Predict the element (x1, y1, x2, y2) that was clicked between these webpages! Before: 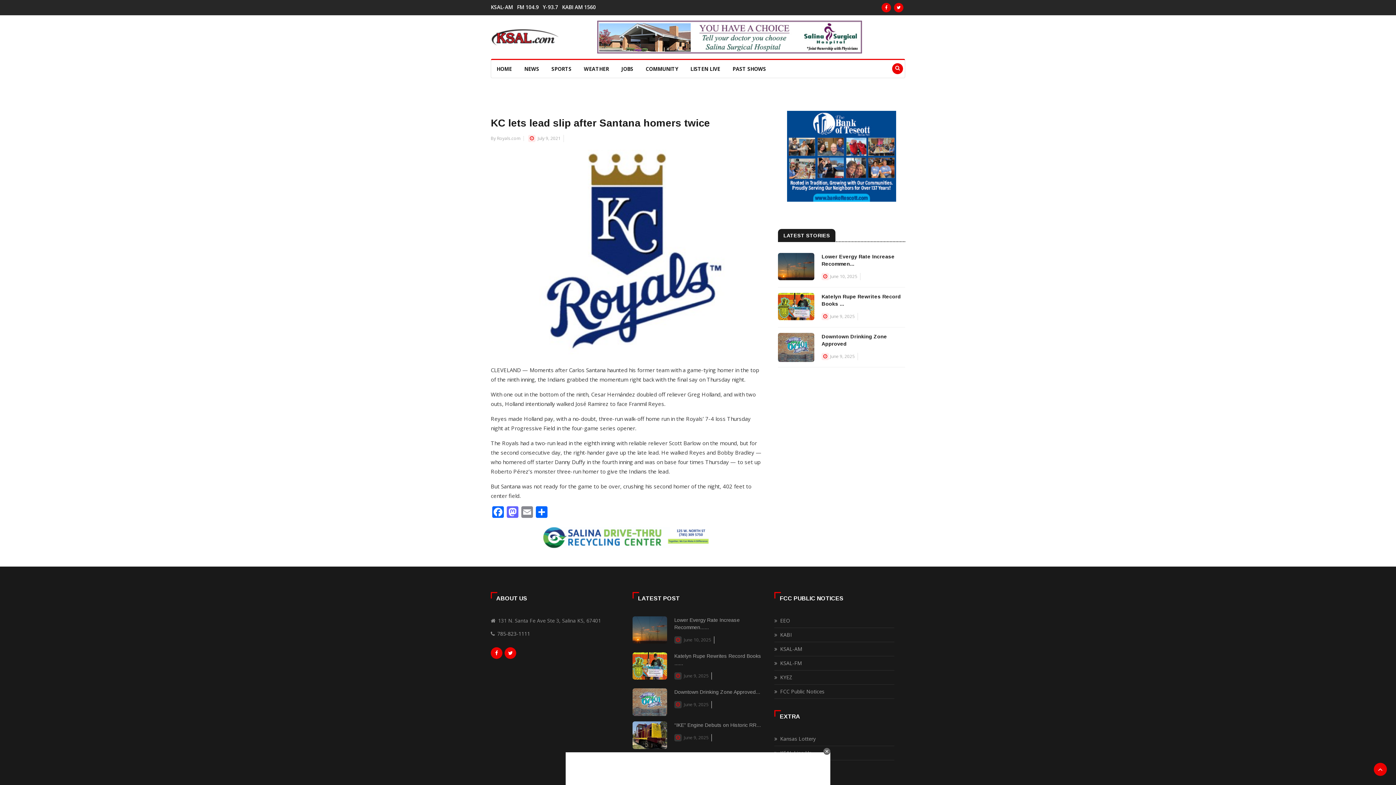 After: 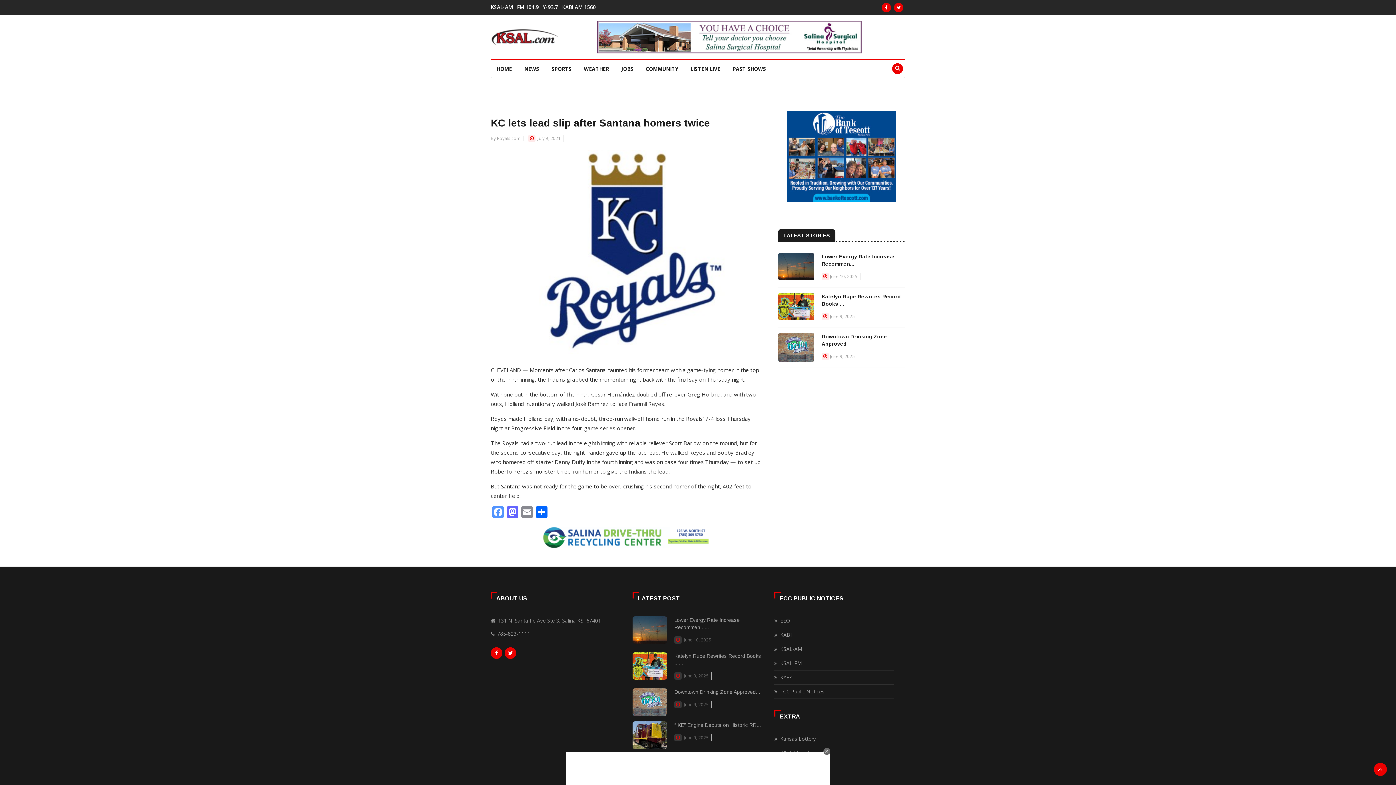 Action: label: Facebook bbox: (490, 506, 505, 519)